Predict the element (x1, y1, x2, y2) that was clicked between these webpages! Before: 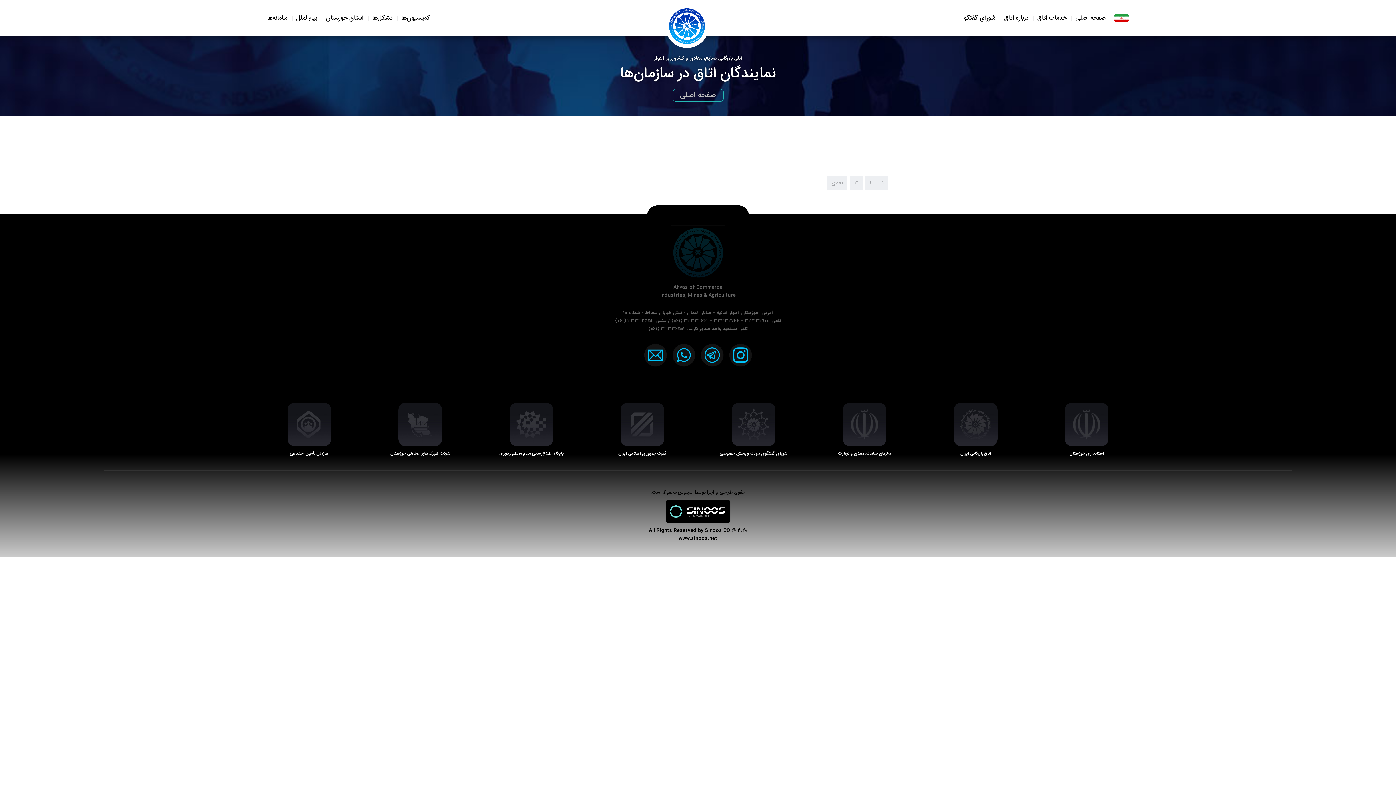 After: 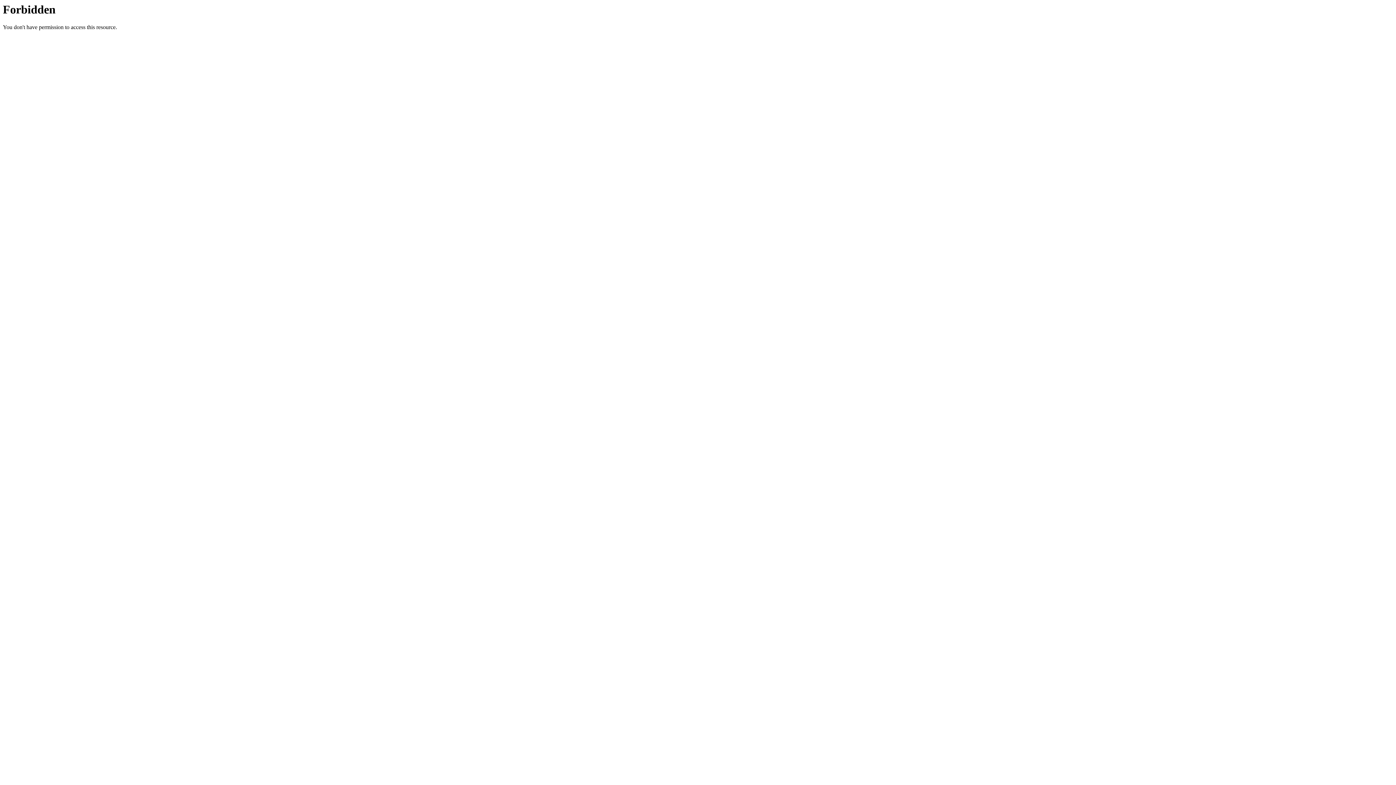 Action: bbox: (731, 402, 775, 446)